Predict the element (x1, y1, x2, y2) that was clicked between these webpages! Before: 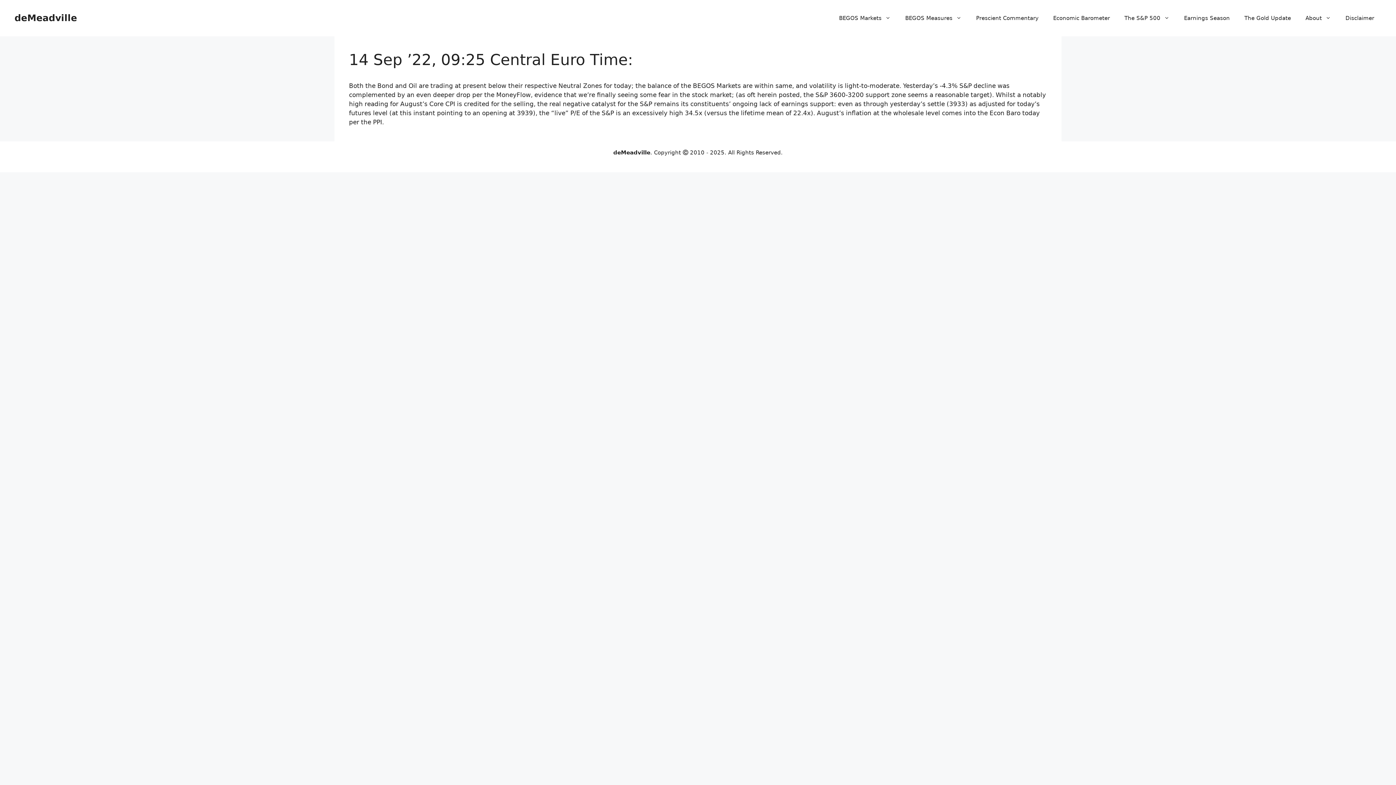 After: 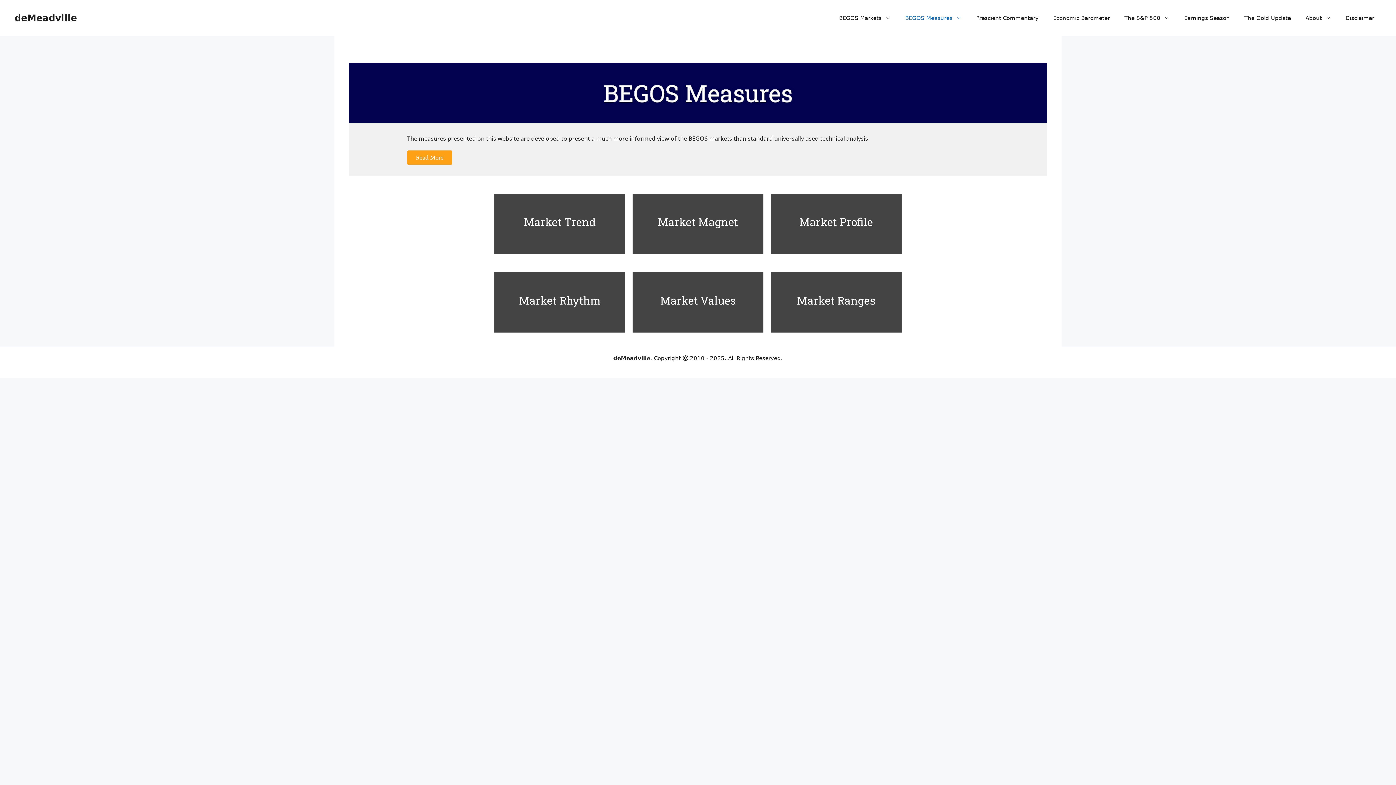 Action: label: BEGOS Measures bbox: (898, 7, 969, 29)